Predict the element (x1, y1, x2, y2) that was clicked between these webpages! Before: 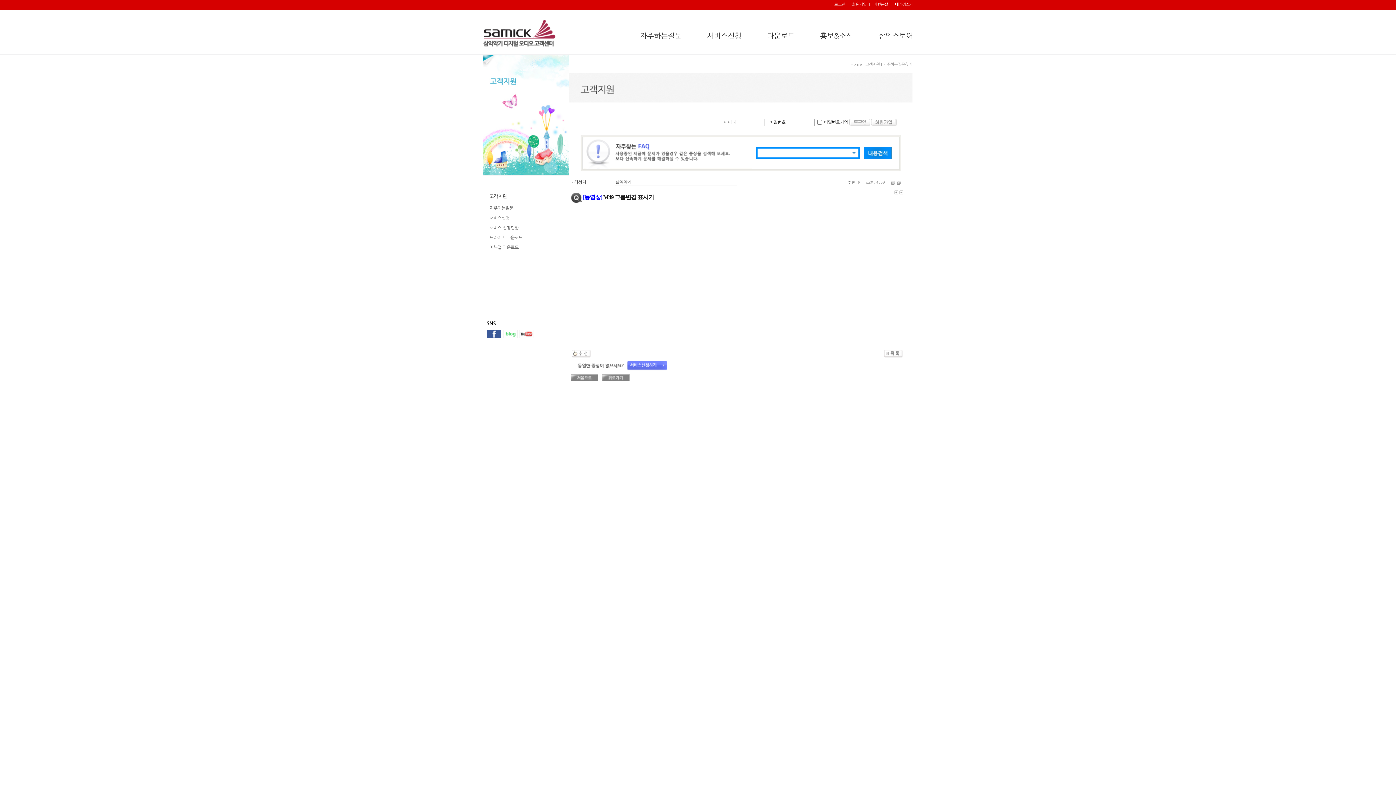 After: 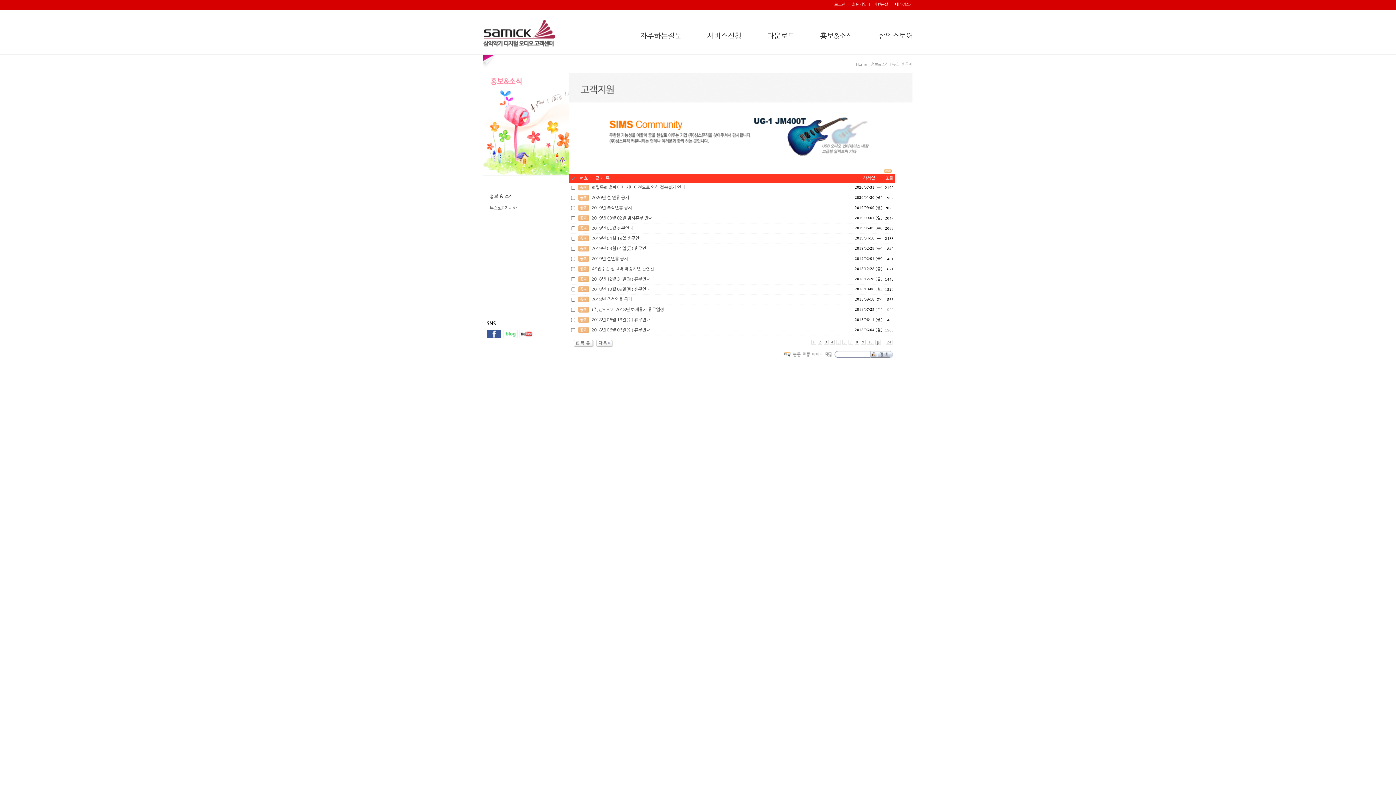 Action: label: 홍보&소식 bbox: (820, 32, 853, 39)